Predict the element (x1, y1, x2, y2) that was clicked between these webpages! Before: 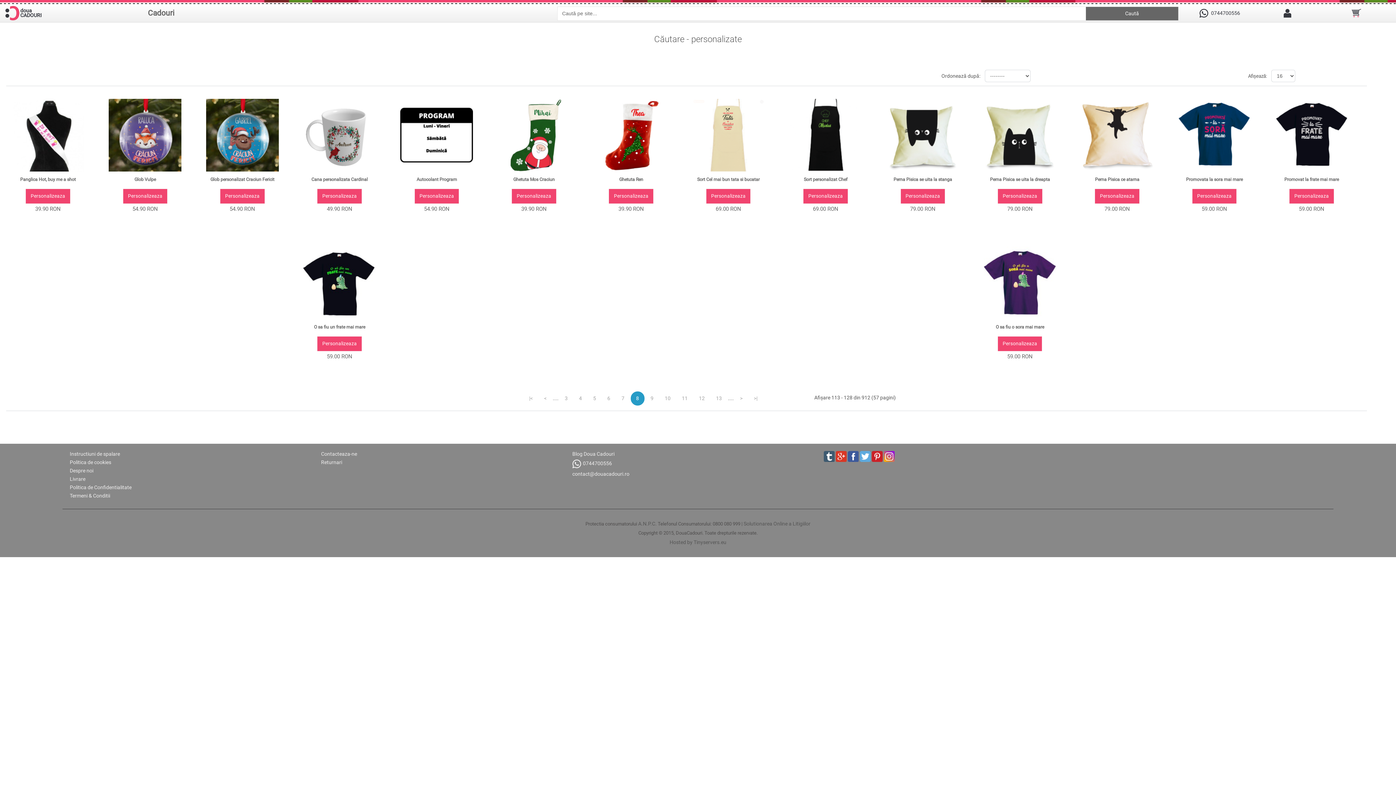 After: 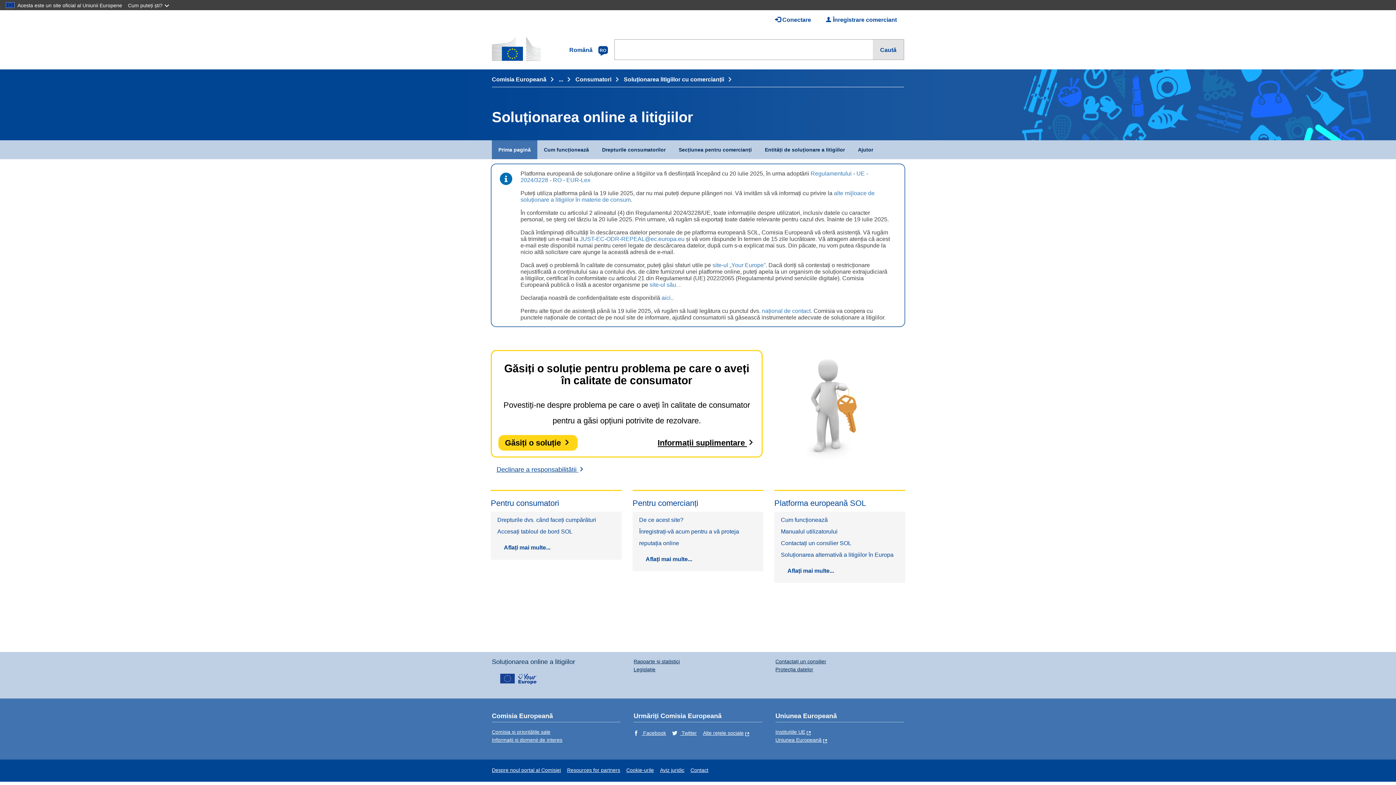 Action: label: Solutionarea Online a Litigiilor bbox: (743, 520, 810, 526)